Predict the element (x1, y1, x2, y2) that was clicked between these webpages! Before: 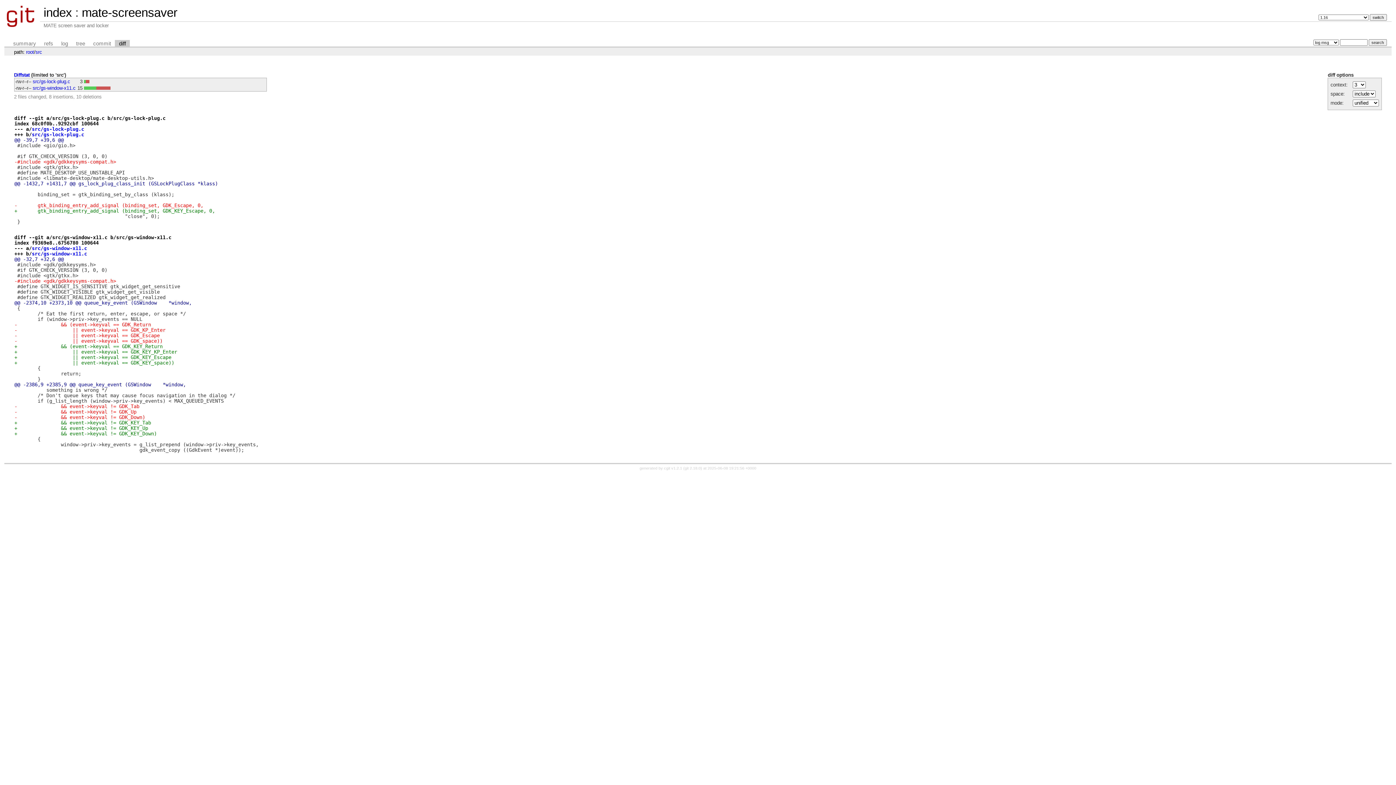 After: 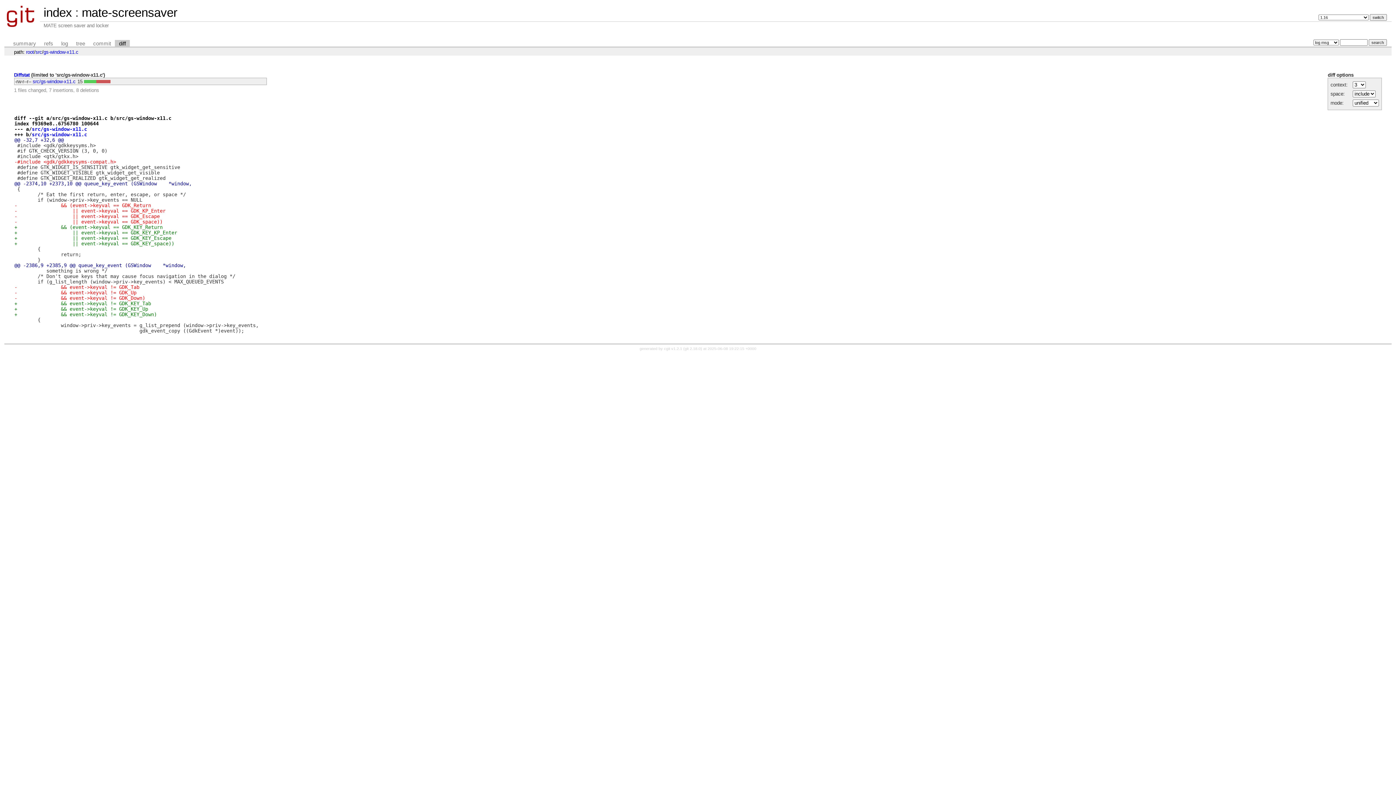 Action: bbox: (32, 85, 75, 91) label: src/gs-window-x11.c